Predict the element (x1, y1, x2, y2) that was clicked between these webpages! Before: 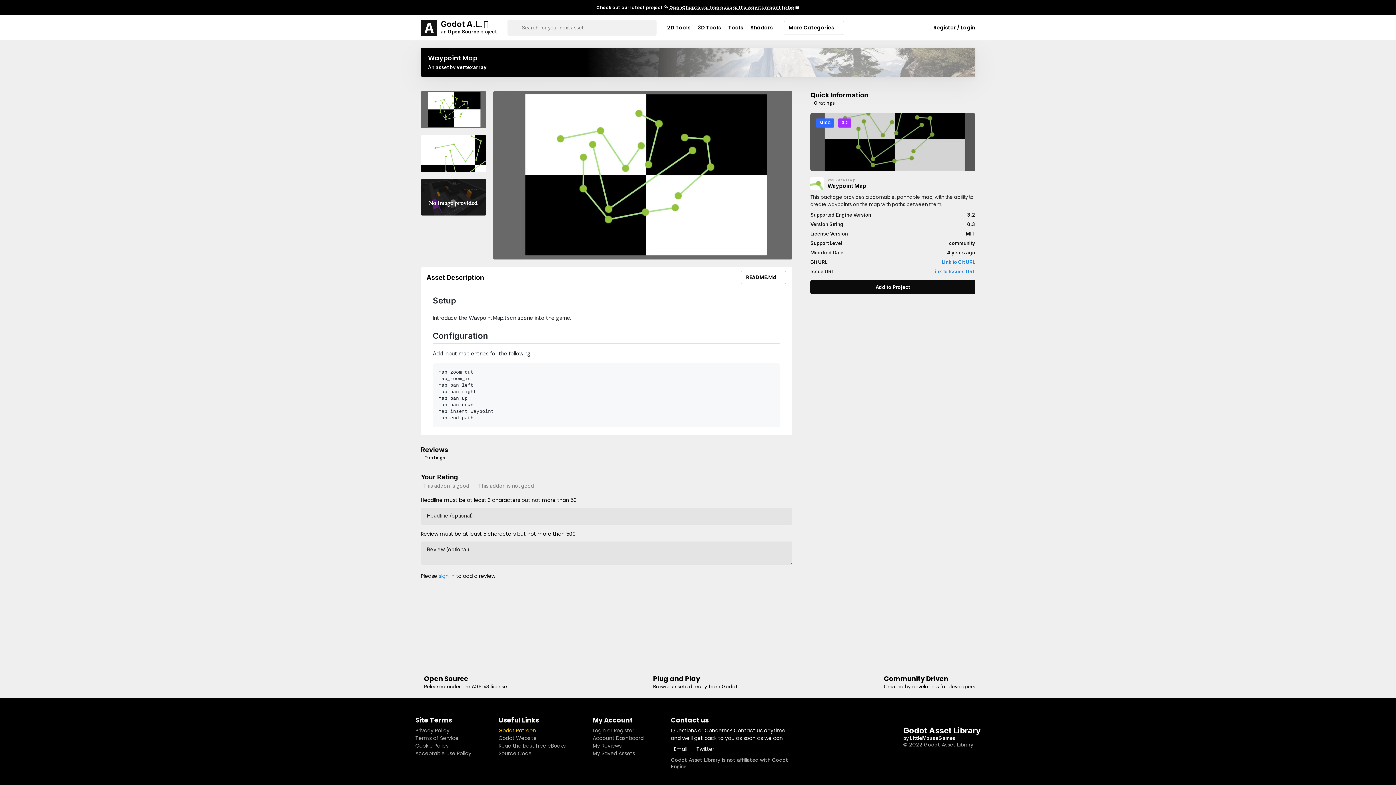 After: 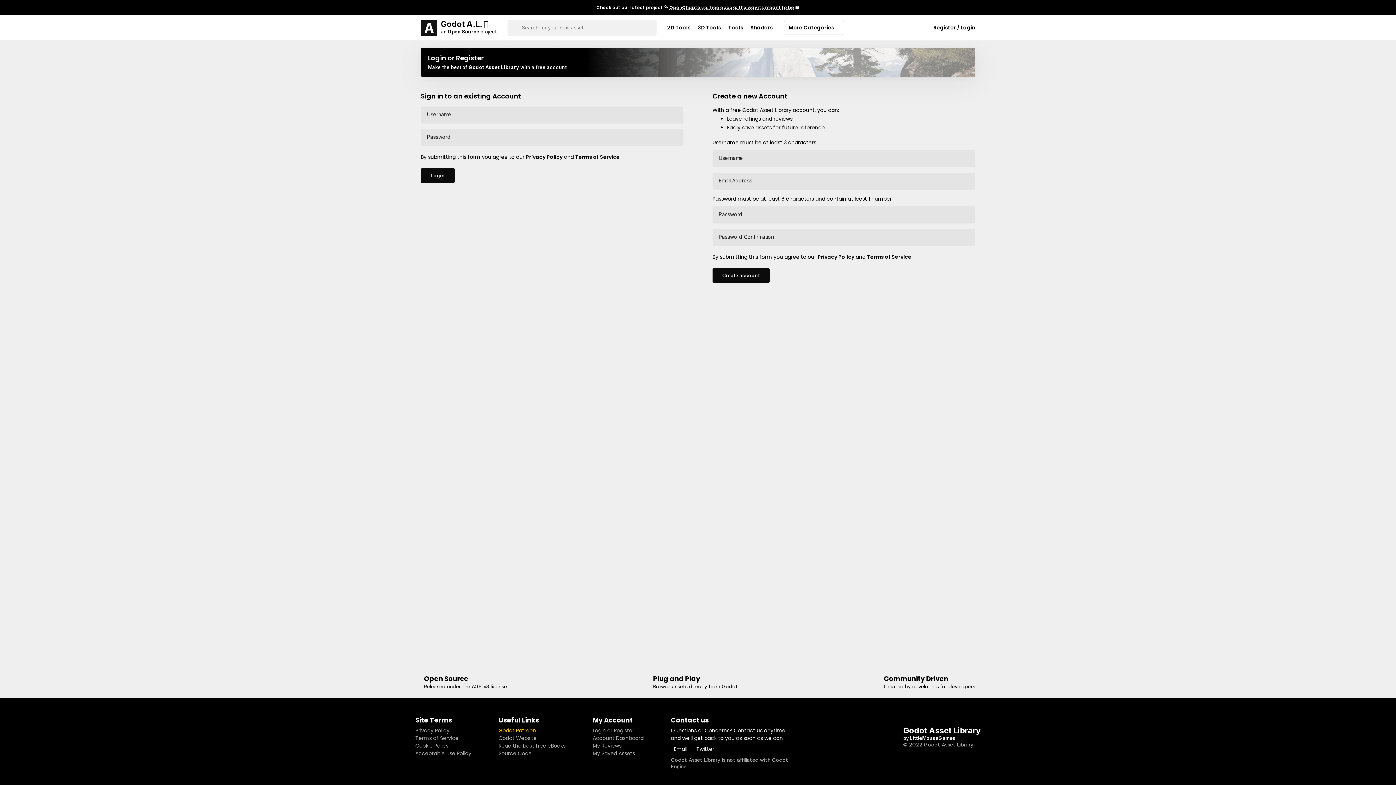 Action: label: My Reviews bbox: (592, 742, 621, 749)